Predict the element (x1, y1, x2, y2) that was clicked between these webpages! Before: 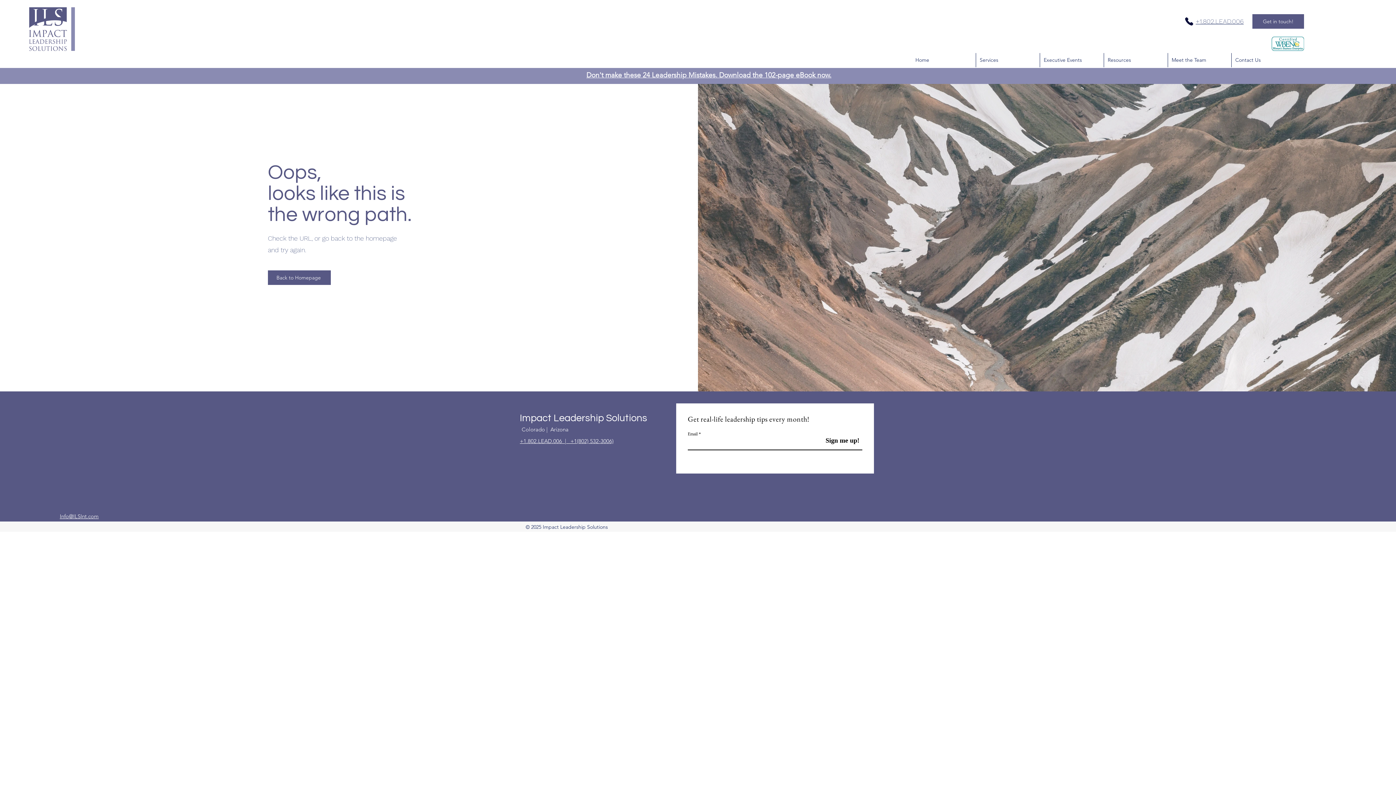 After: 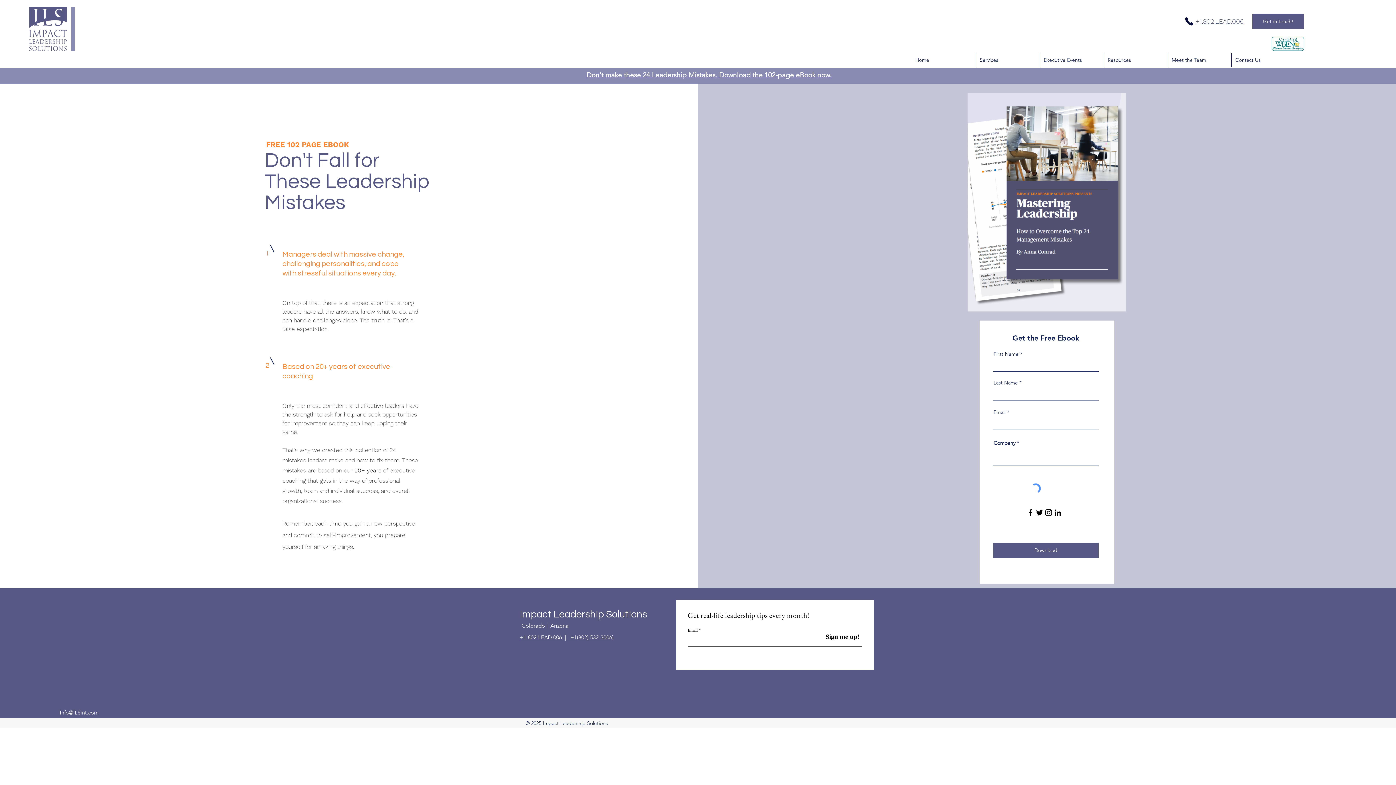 Action: bbox: (586, 70, 831, 79) label: Don't make these 24 Leadership Mistakes. Download the 102-page eBook now.